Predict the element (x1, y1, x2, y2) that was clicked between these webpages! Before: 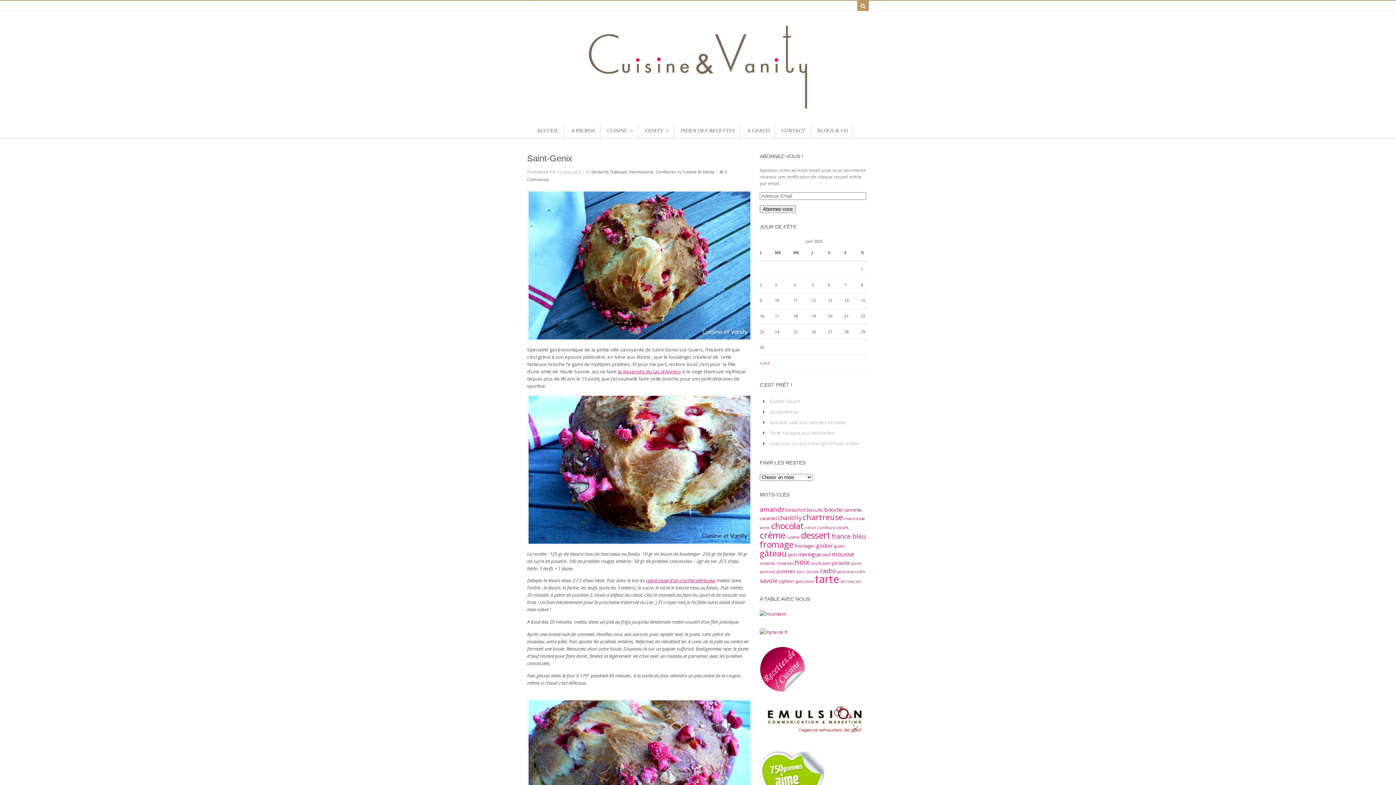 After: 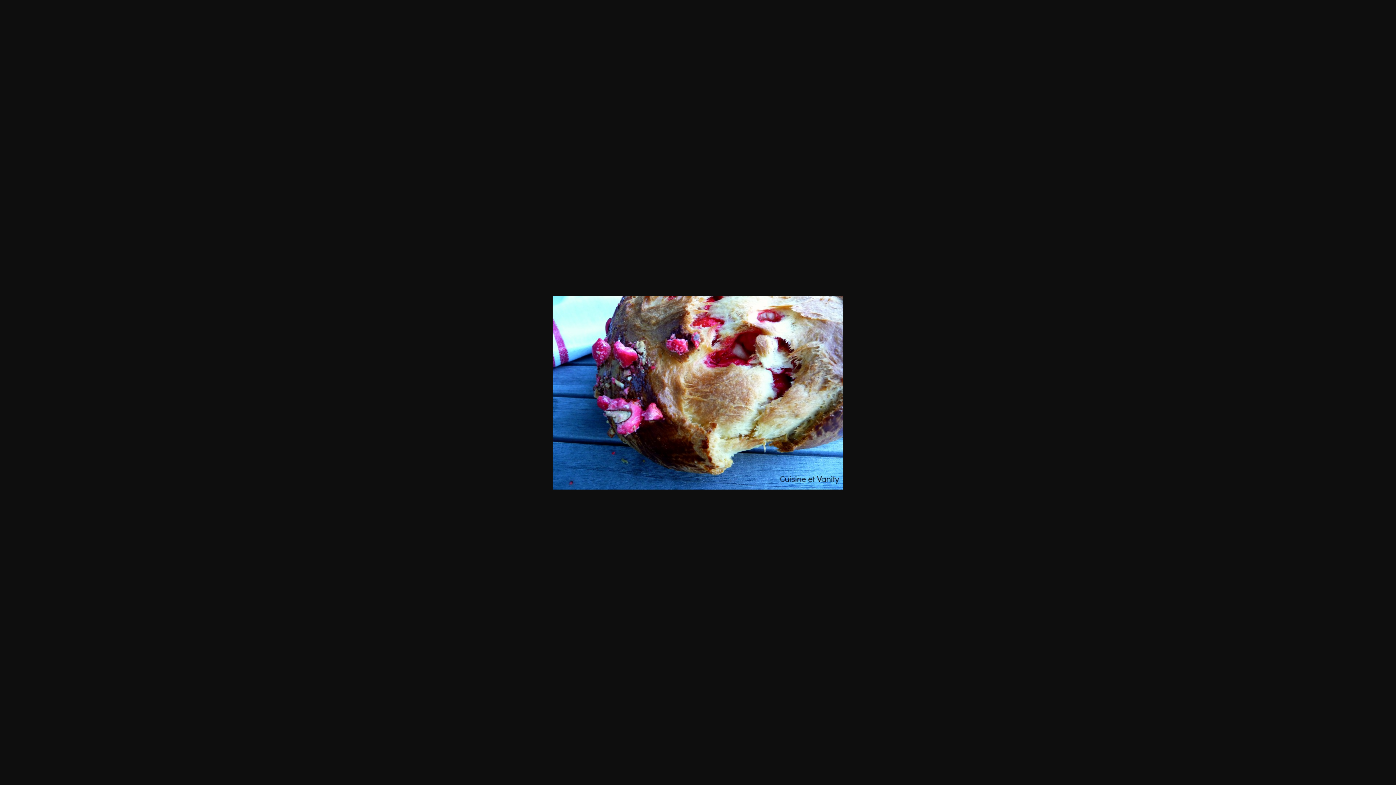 Action: bbox: (527, 538, 751, 545)